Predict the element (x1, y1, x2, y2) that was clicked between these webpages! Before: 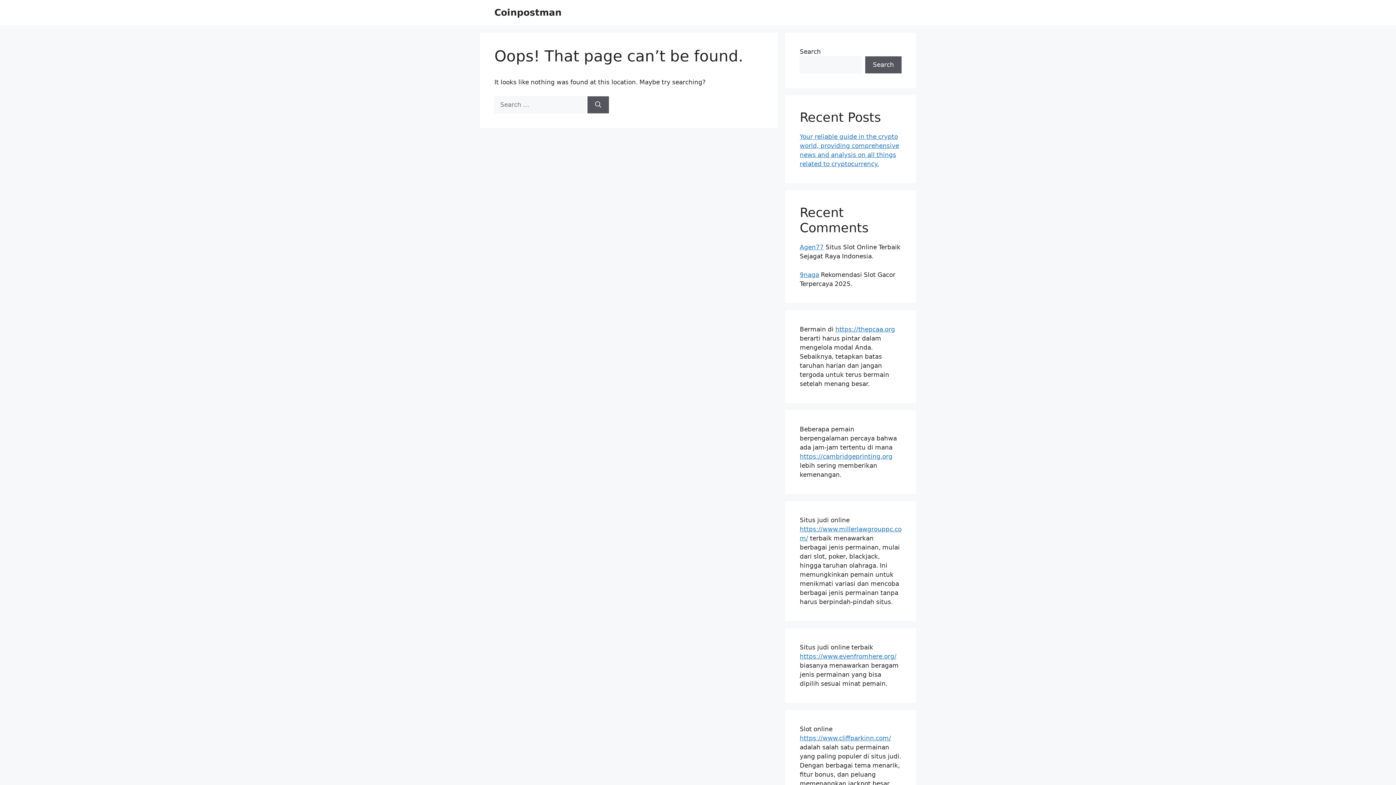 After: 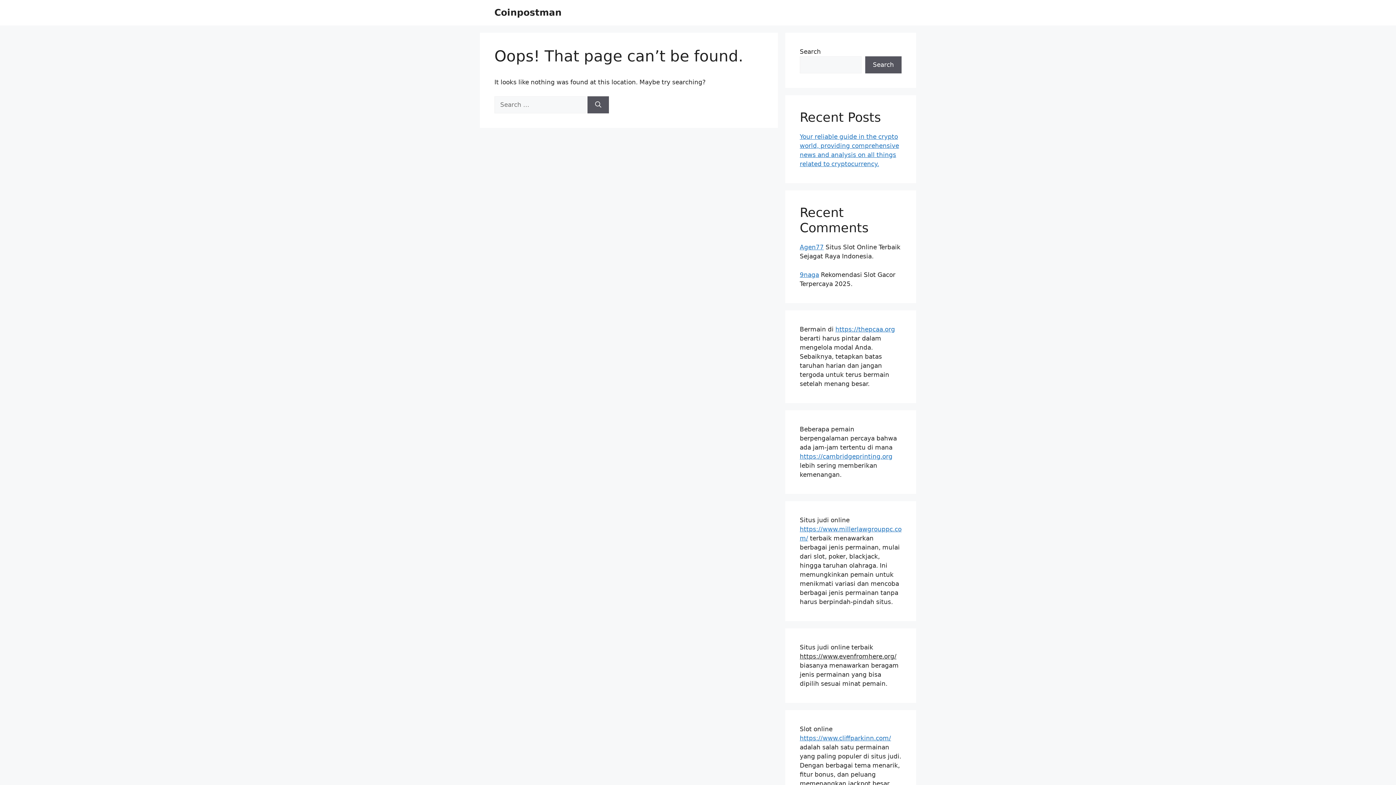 Action: label: https://www.evenfromhere.org/ bbox: (800, 652, 896, 660)